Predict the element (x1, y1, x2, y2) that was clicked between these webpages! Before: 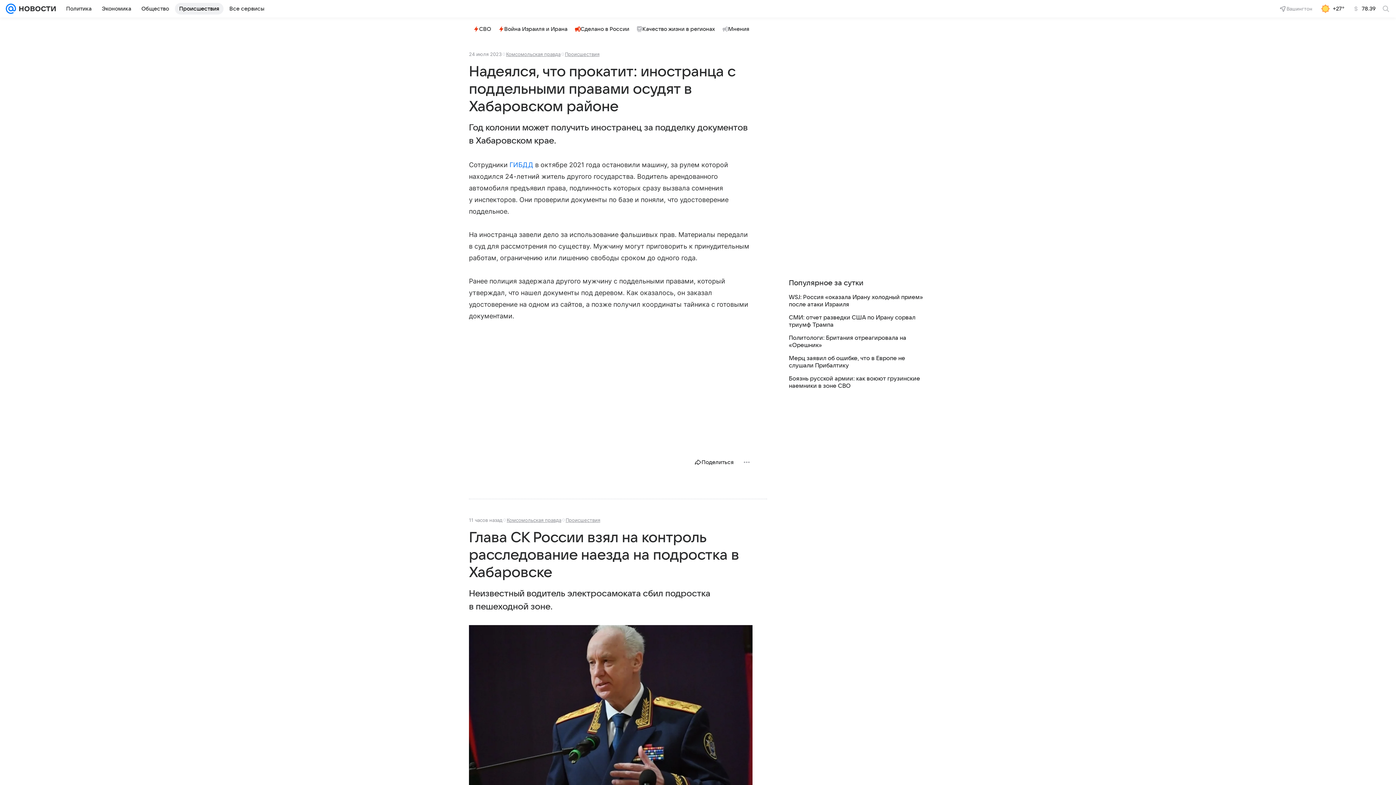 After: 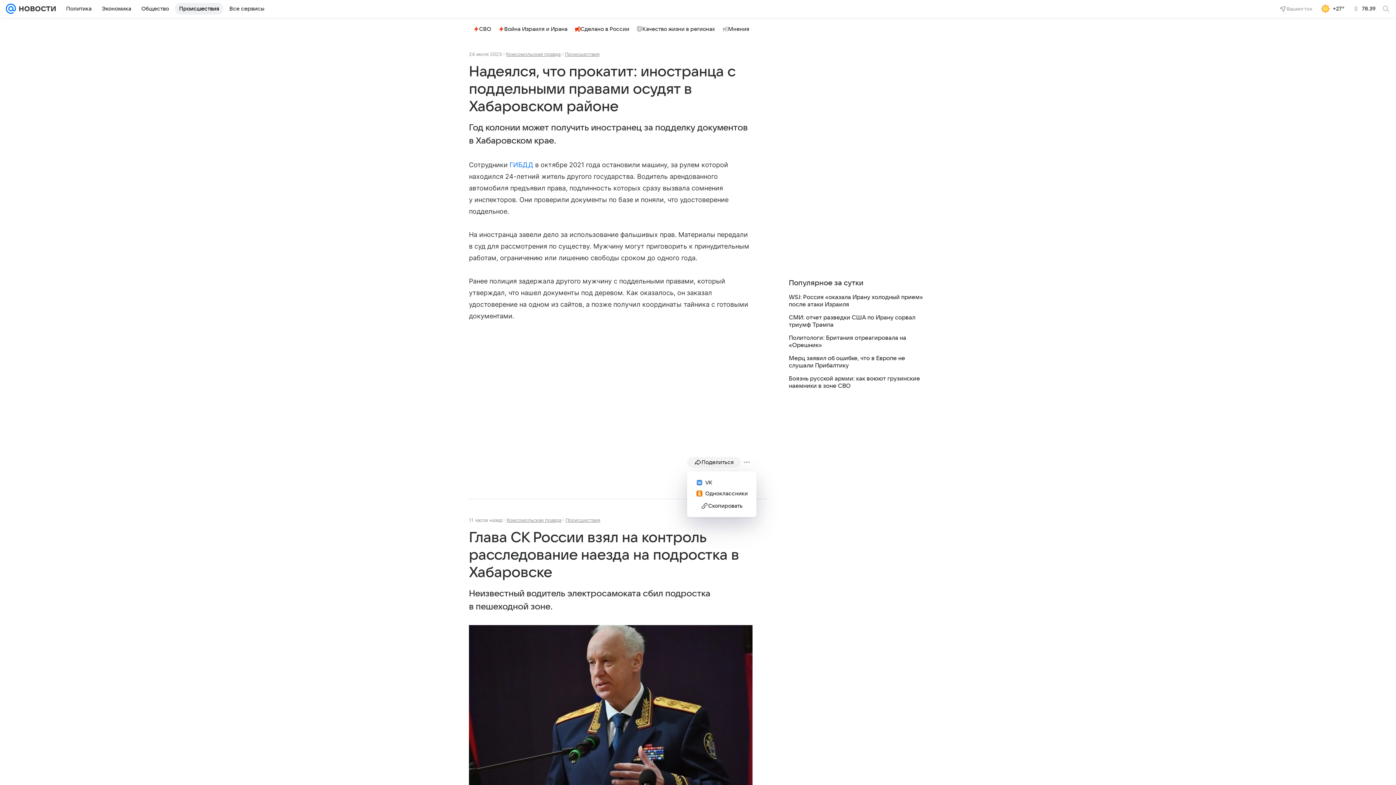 Action: label: Поделиться bbox: (687, 457, 741, 468)